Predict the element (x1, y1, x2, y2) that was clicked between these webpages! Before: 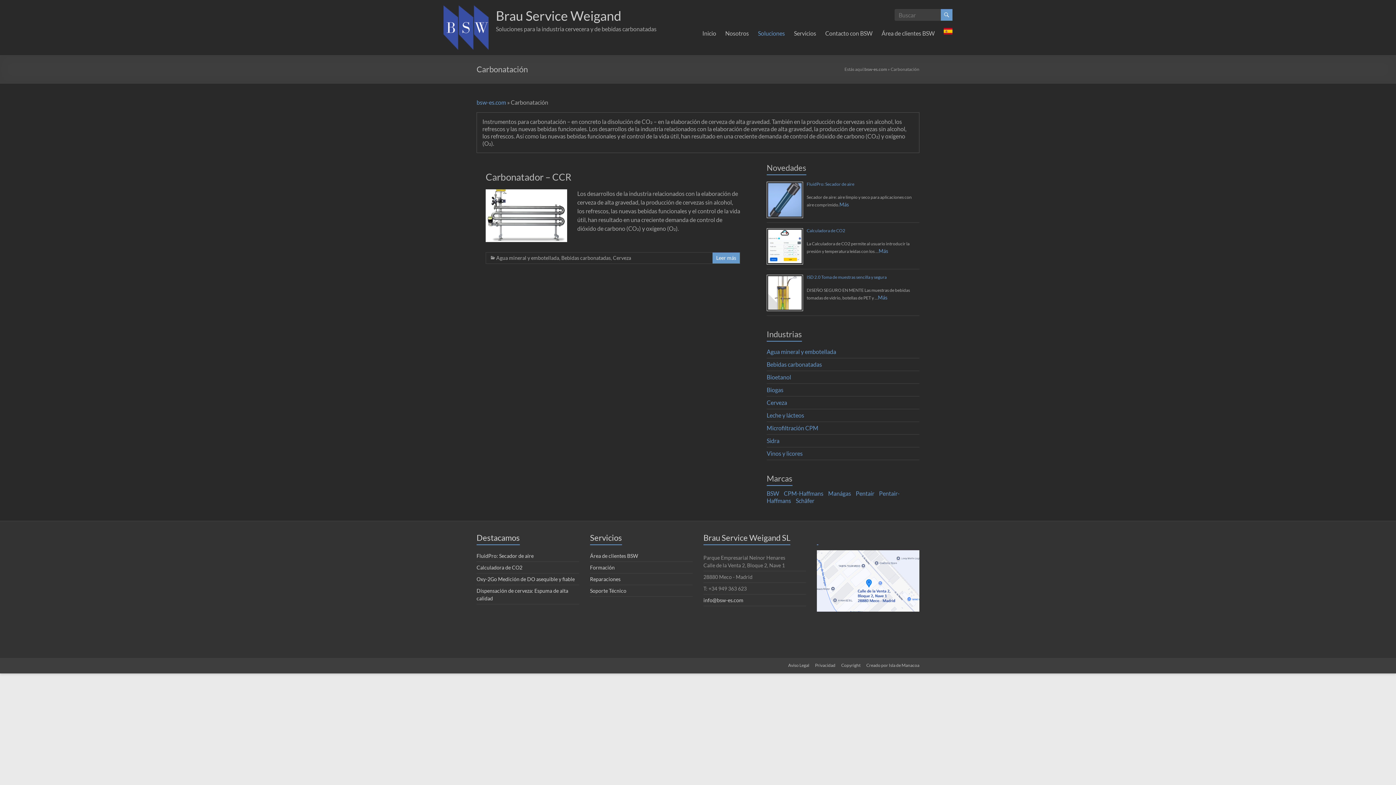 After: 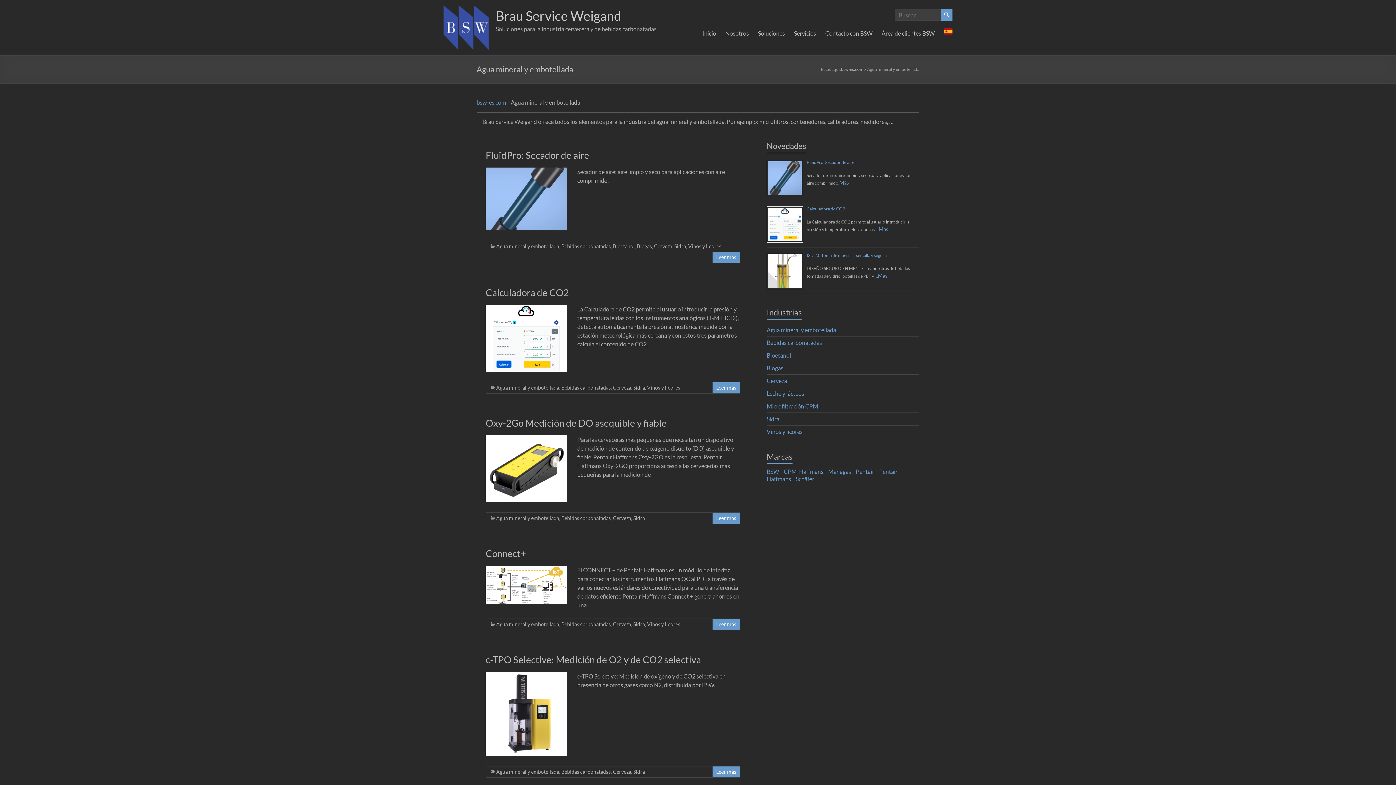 Action: bbox: (766, 348, 836, 355) label: Agua mineral y embotellada